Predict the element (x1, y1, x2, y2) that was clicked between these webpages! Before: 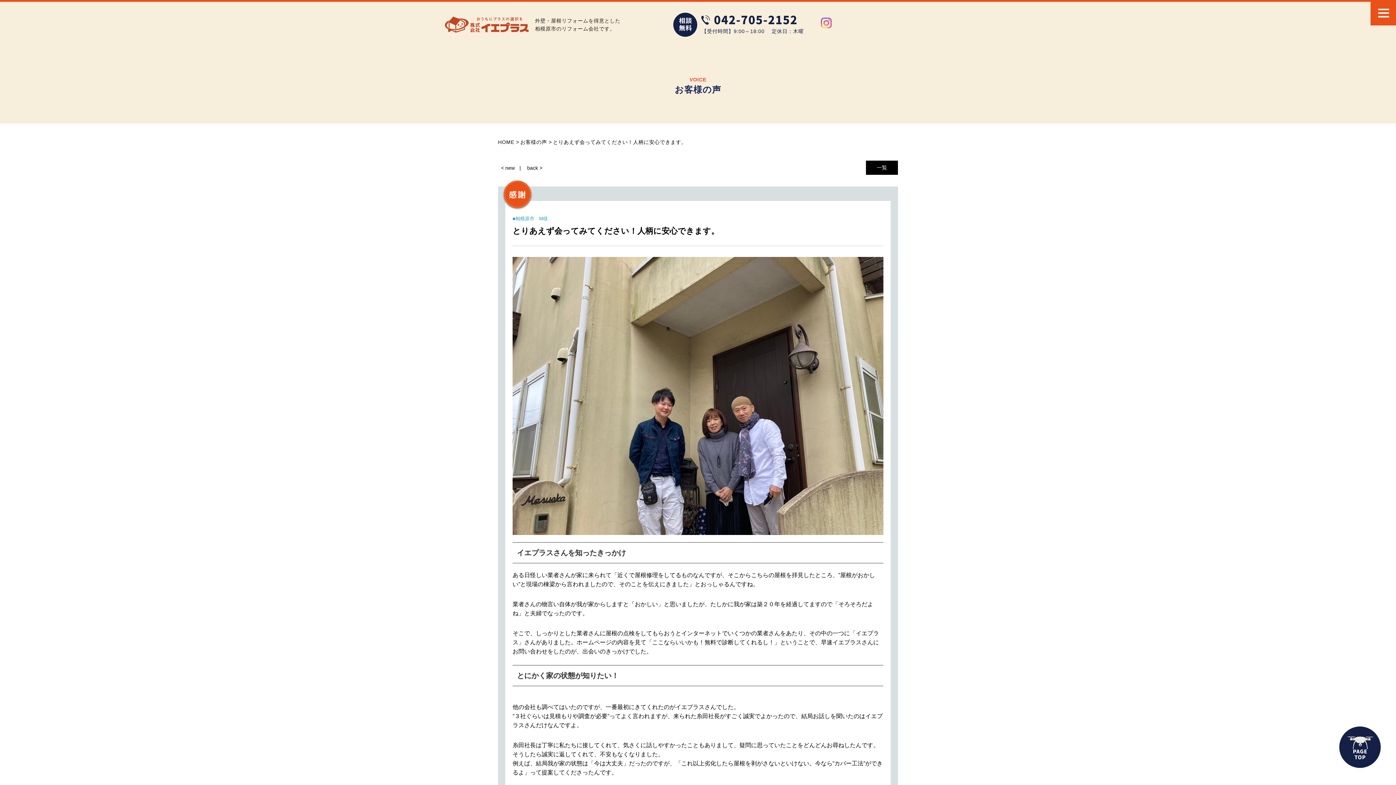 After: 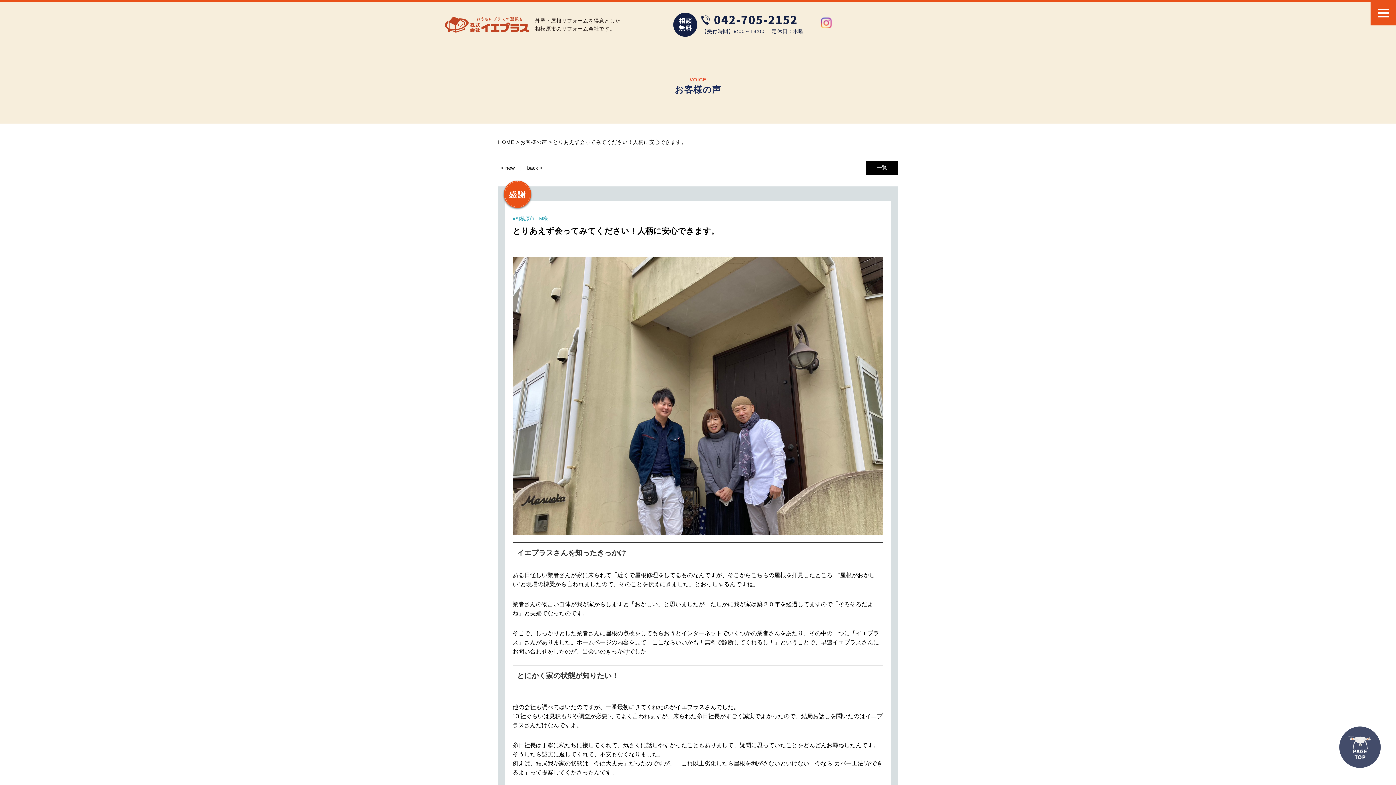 Action: bbox: (1339, 760, 1381, 766)